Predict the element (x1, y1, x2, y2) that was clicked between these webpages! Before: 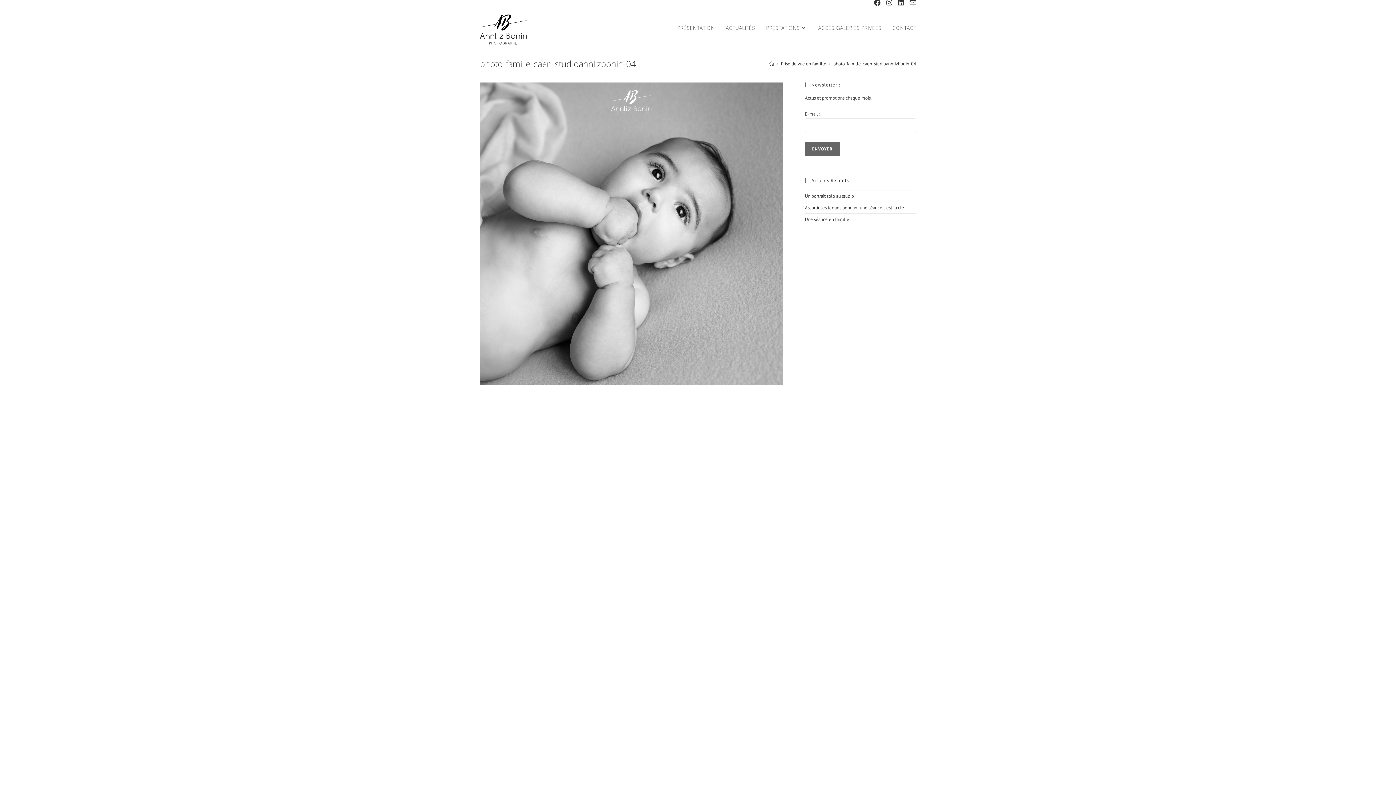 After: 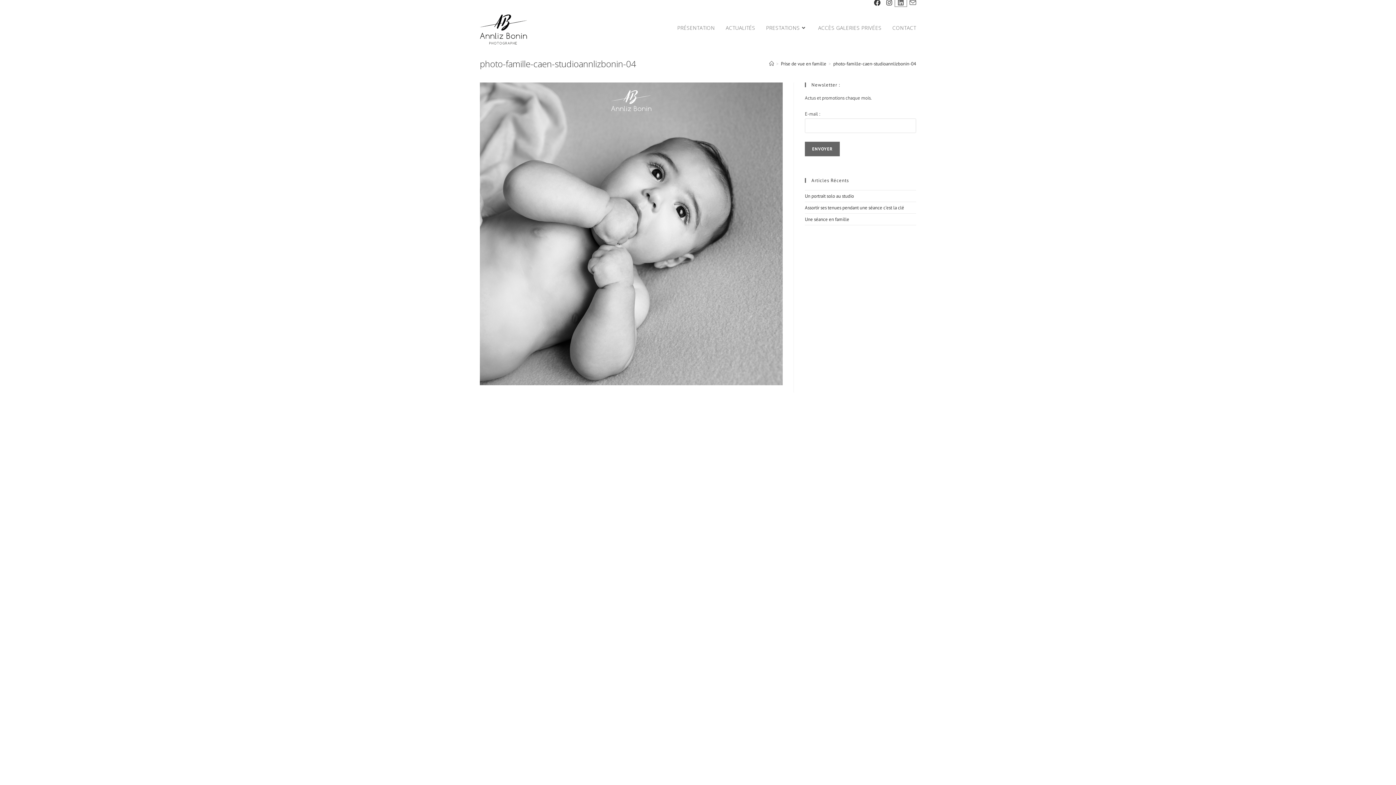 Action: bbox: (895, 0, 906, 6) label: LinkedIn (opens in a new tab)